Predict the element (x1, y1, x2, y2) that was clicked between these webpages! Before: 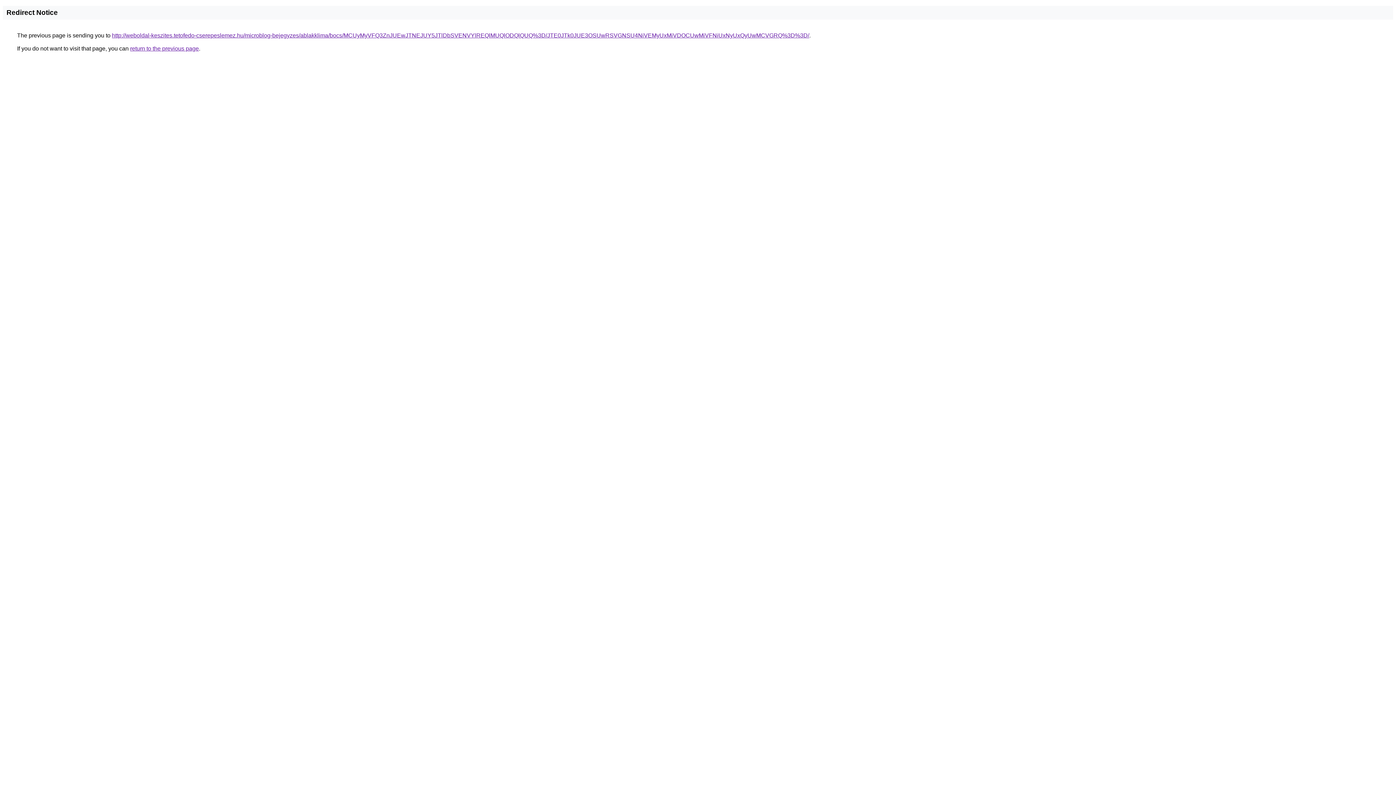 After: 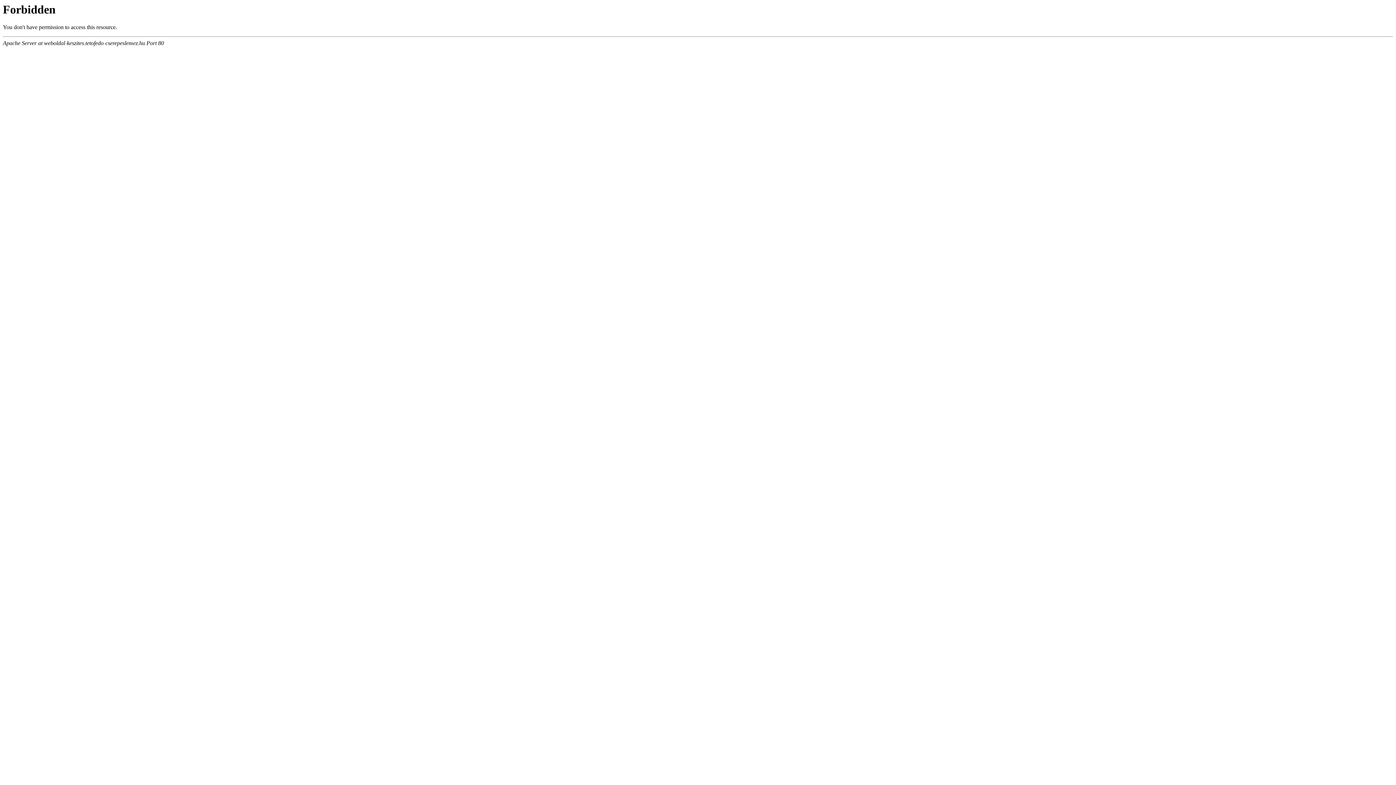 Action: bbox: (112, 32, 809, 38) label: http://weboldal-keszites.tetofedo-cserepeslemez.hu/microblog-bejegyzes/ablakklima/bocs/MCUyMyVFQ3ZnJUEwJTNEJUY5JTlDbSVENVYlREQlMUQlODQlQUQ%3D/JTE0JTk0JUE3OSUwRSVGNSU4NiVEMyUxMiVDOCUwMiVFNiUxNyUxQyUwMCVGRQ%3D%3D/